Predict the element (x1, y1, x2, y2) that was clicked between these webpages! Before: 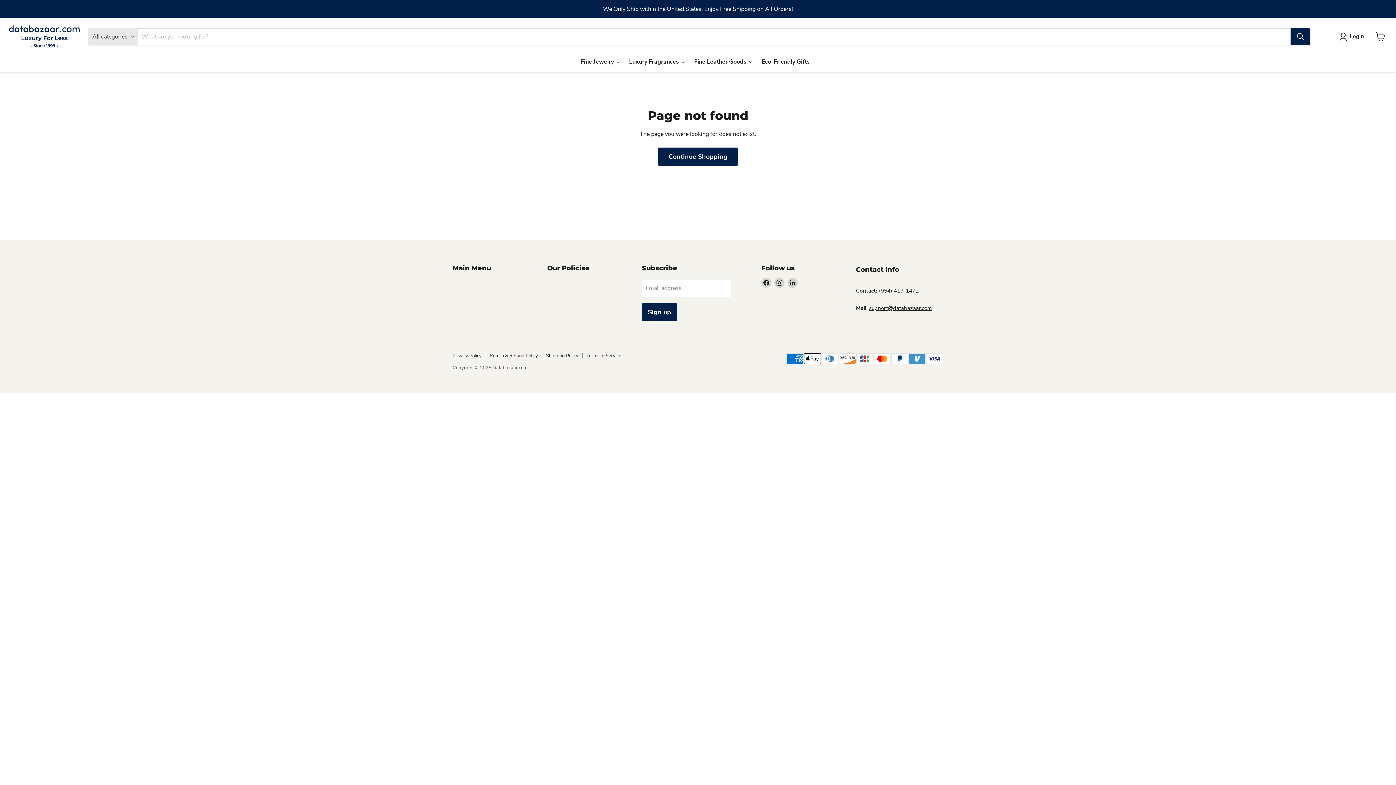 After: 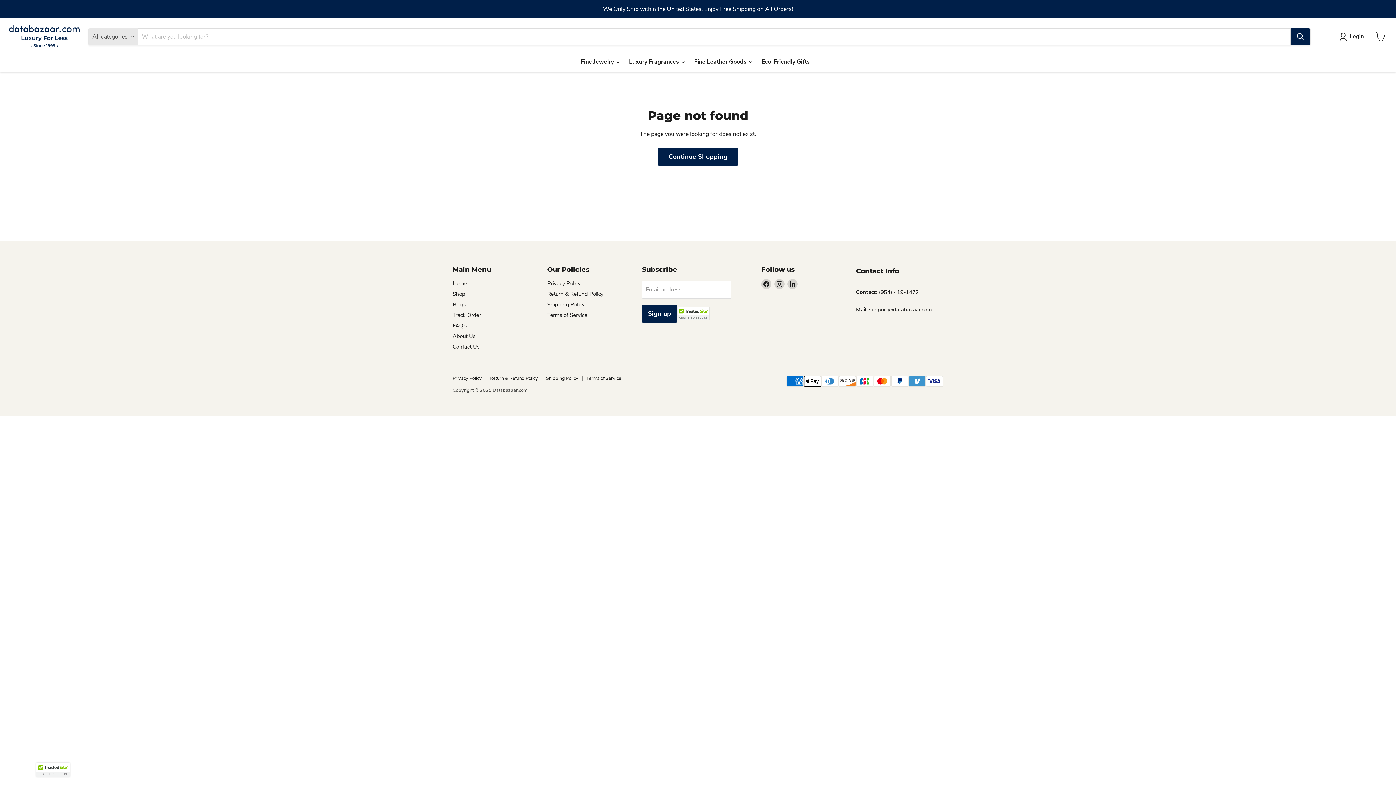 Action: label: support@databazaar.com bbox: (869, 304, 932, 311)